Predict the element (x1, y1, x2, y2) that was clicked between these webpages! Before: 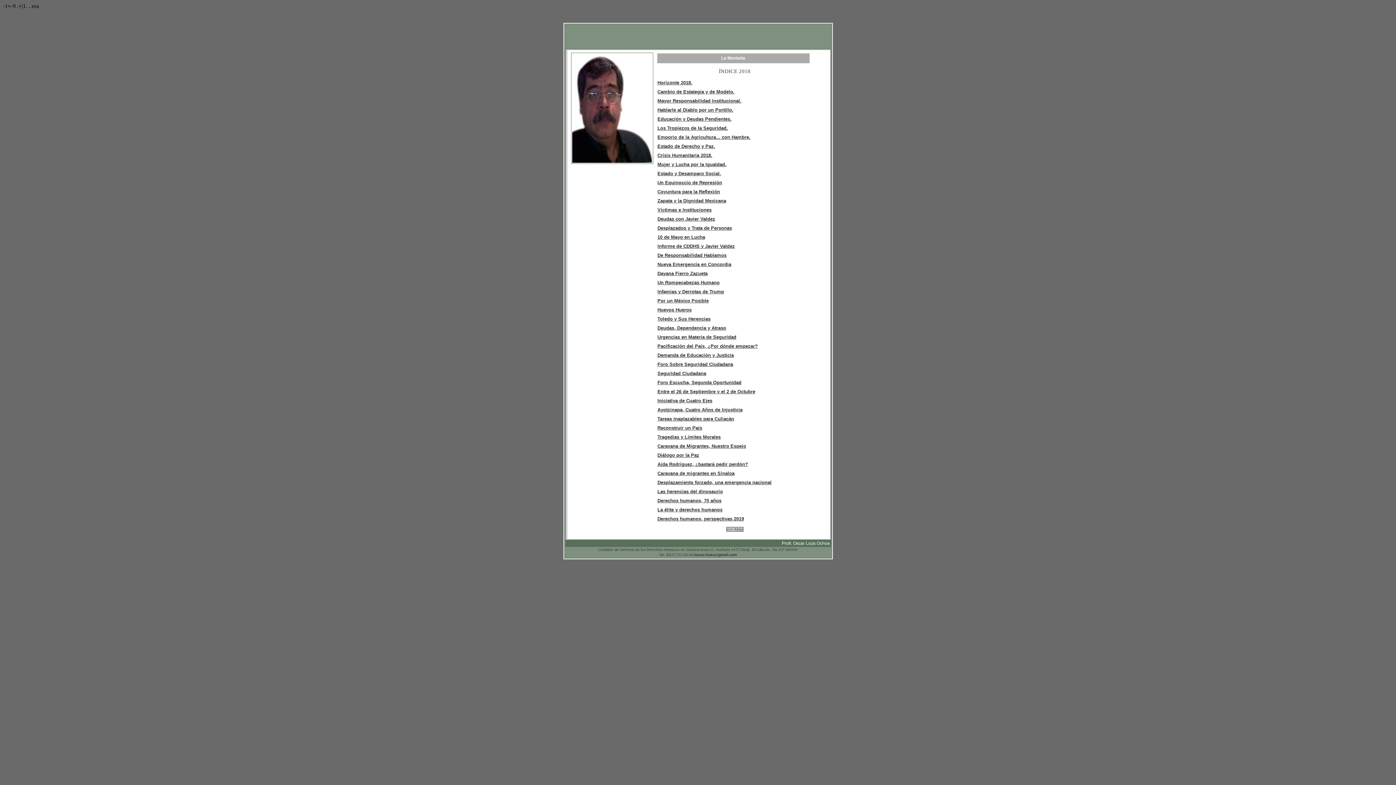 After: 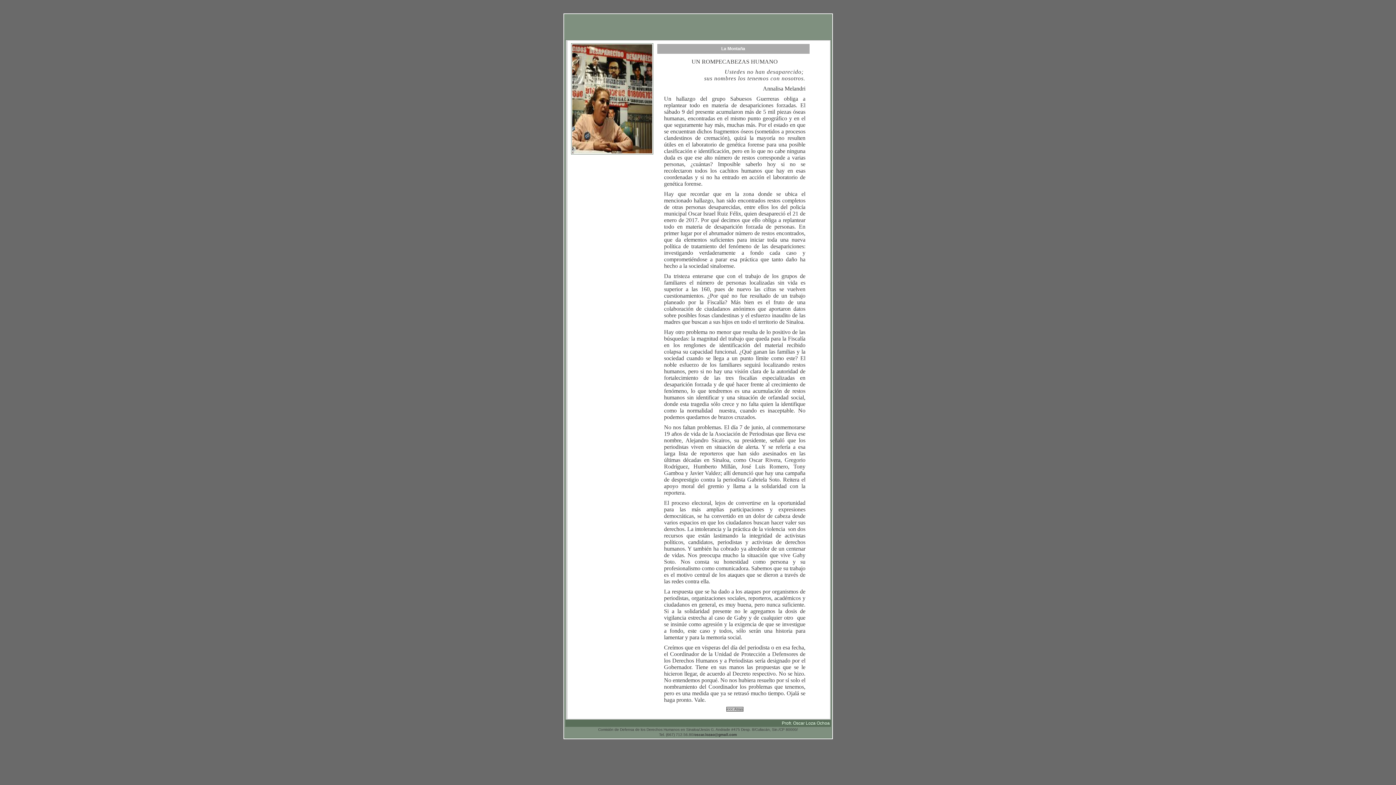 Action: label: Un Rompecabezas Humano bbox: (657, 280, 719, 285)